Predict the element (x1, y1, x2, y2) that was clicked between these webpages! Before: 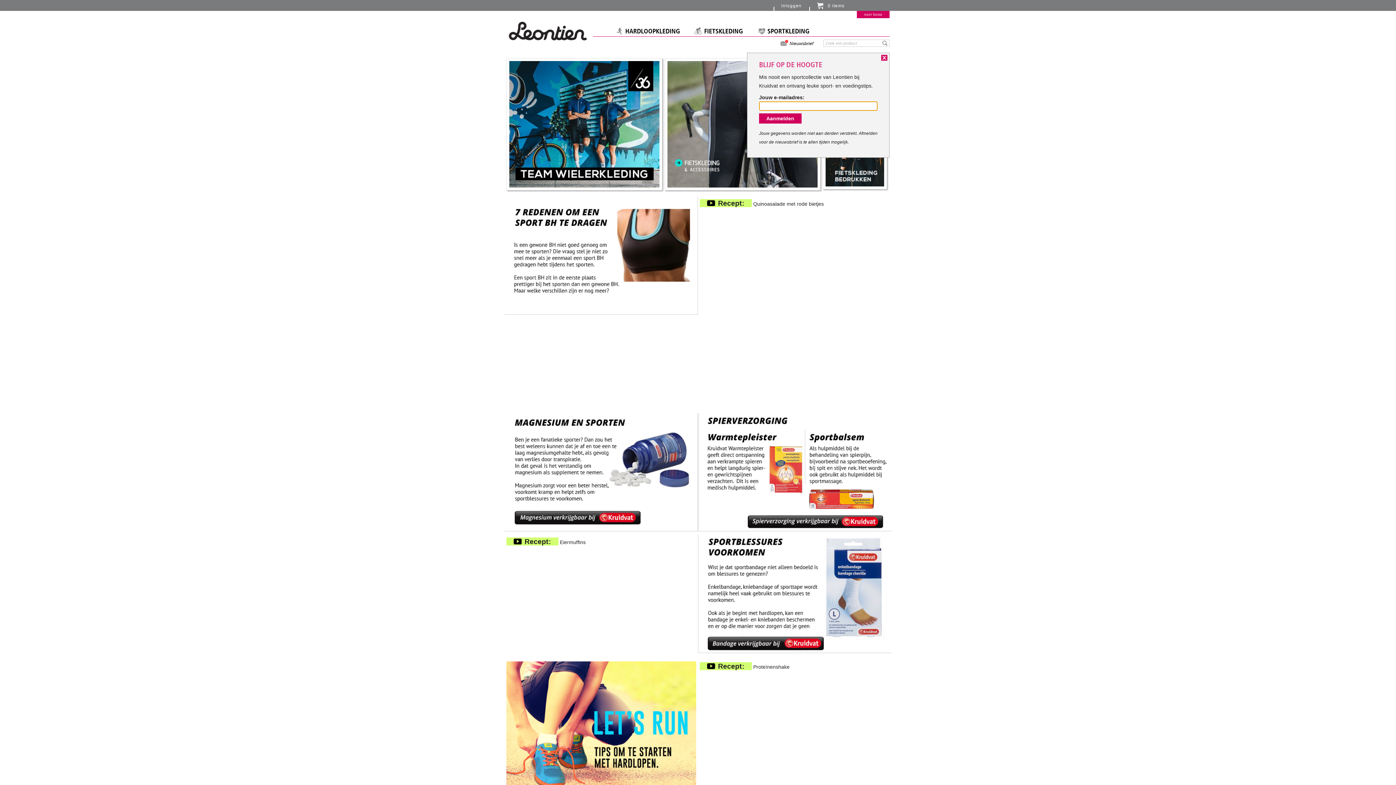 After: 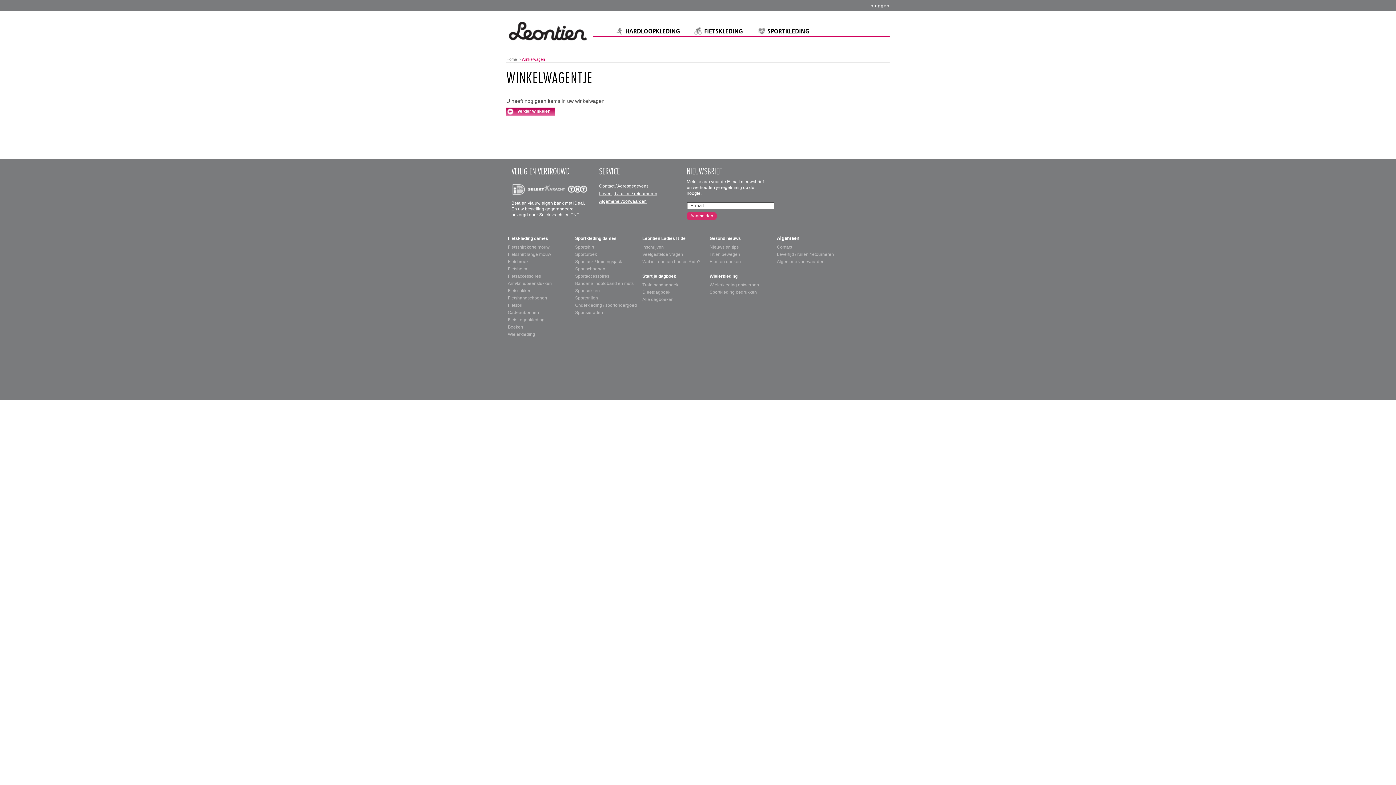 Action: label: naar kassa bbox: (857, 10, 889, 17)